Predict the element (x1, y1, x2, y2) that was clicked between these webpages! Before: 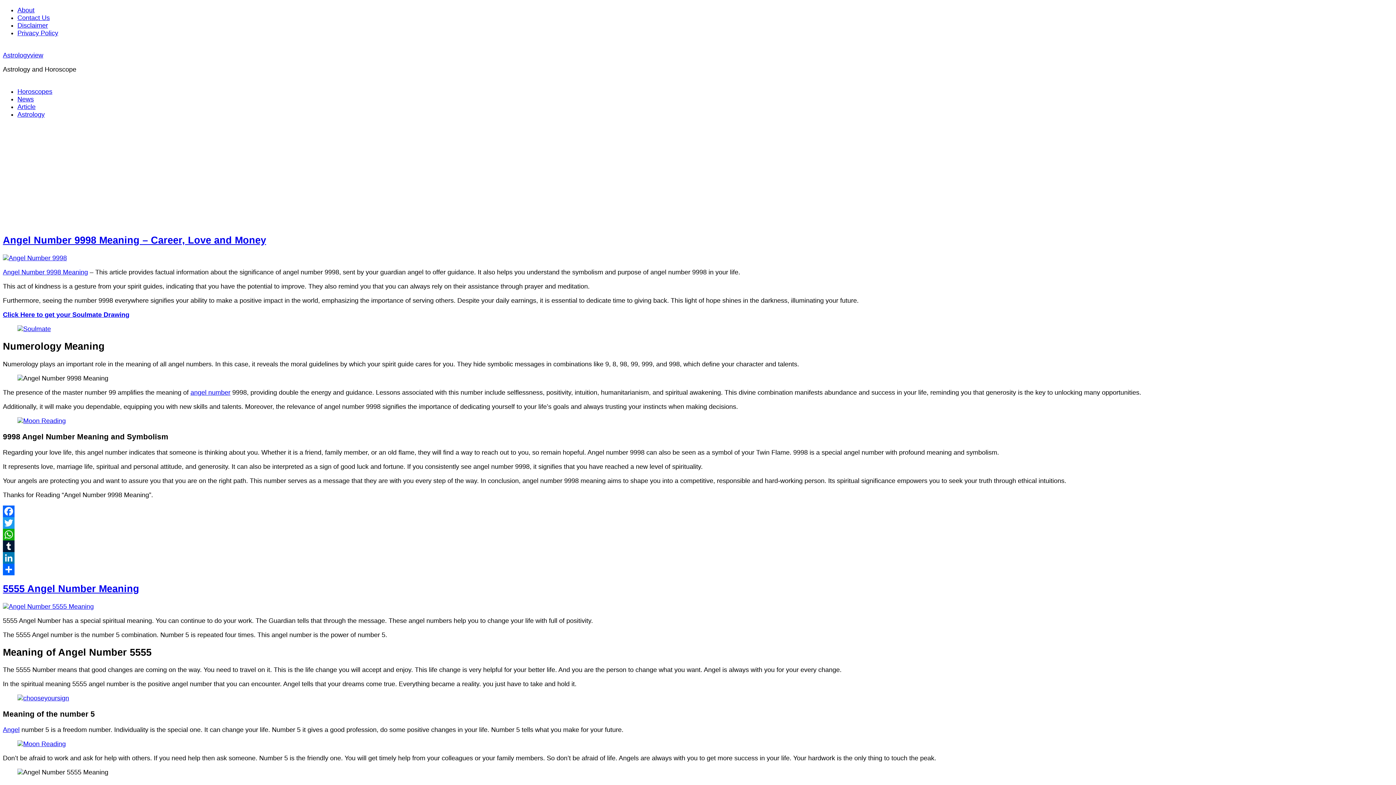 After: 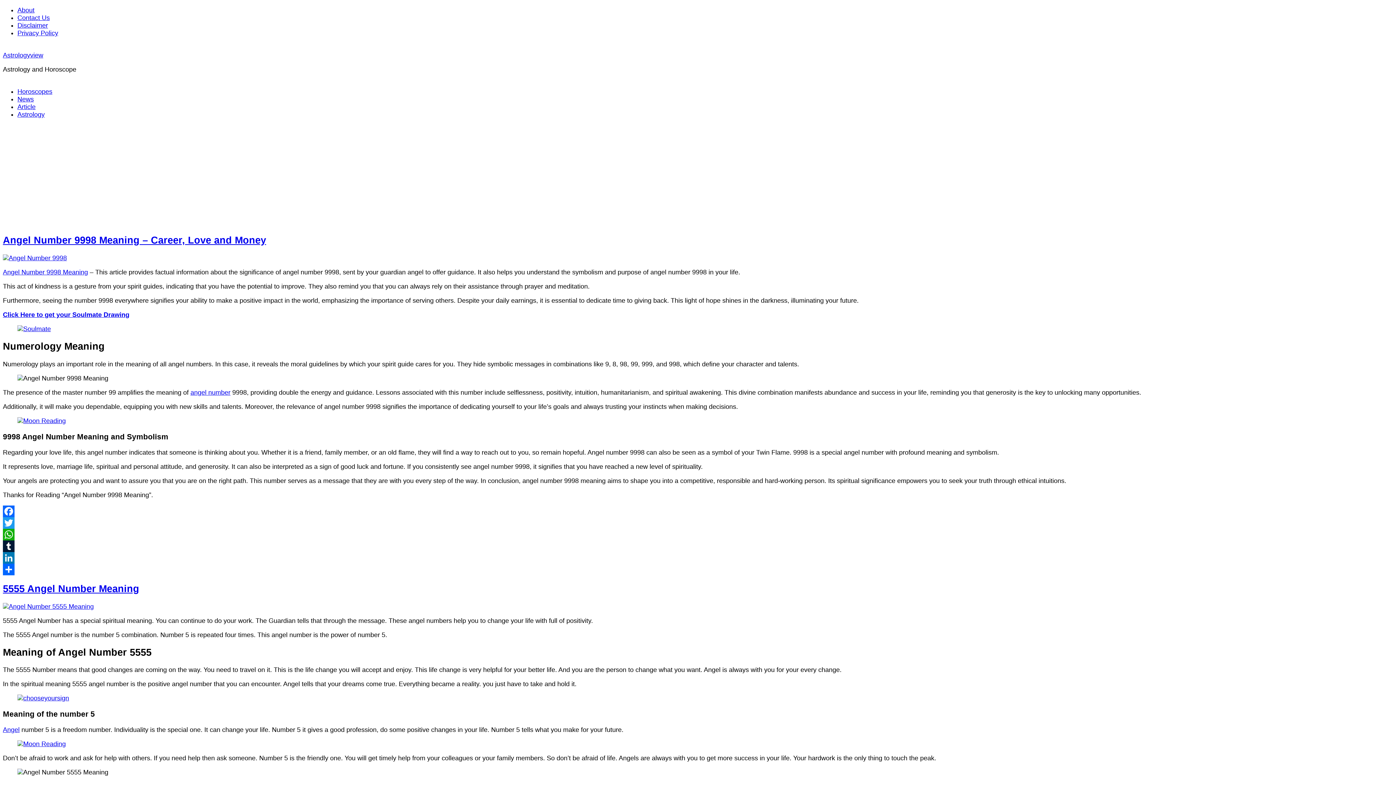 Action: bbox: (2, 552, 1393, 563) label: LinkedIn